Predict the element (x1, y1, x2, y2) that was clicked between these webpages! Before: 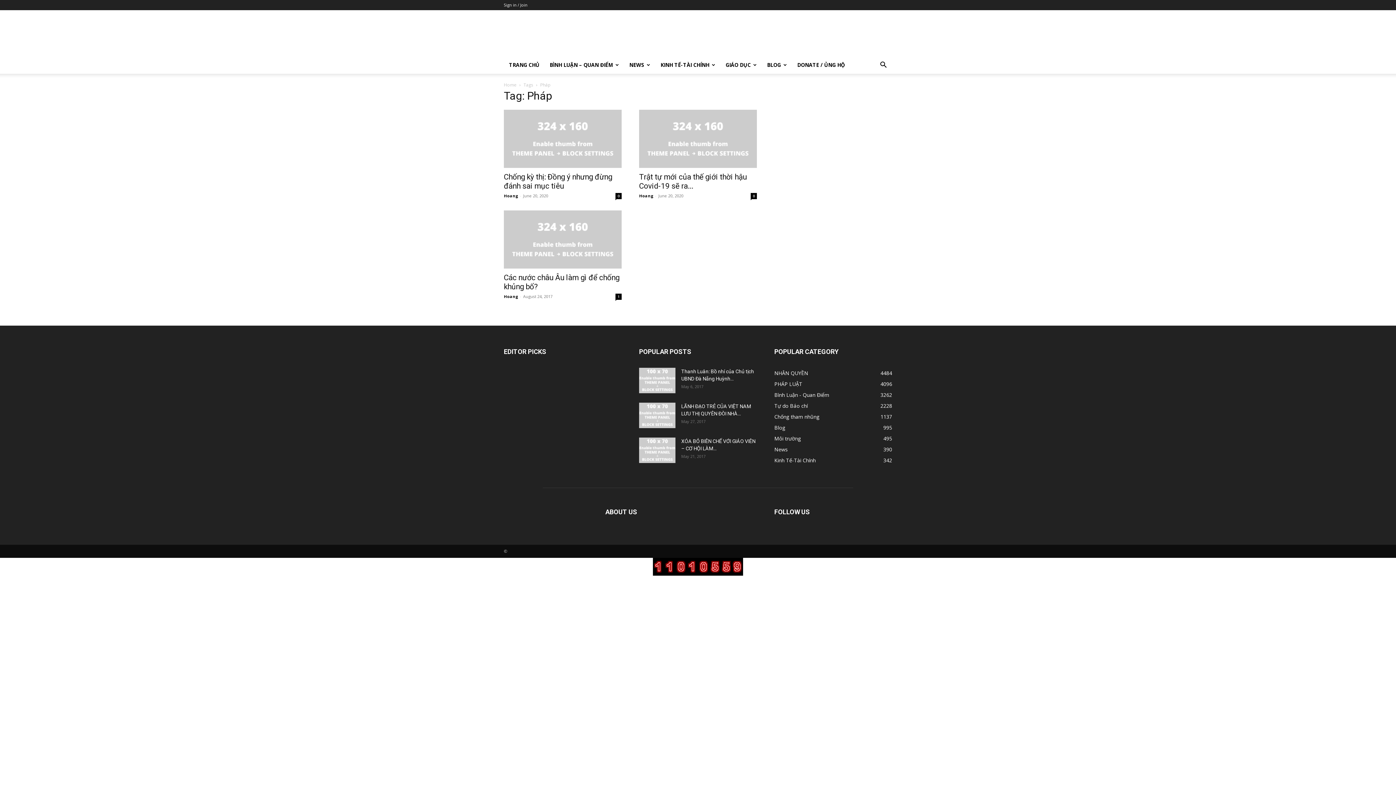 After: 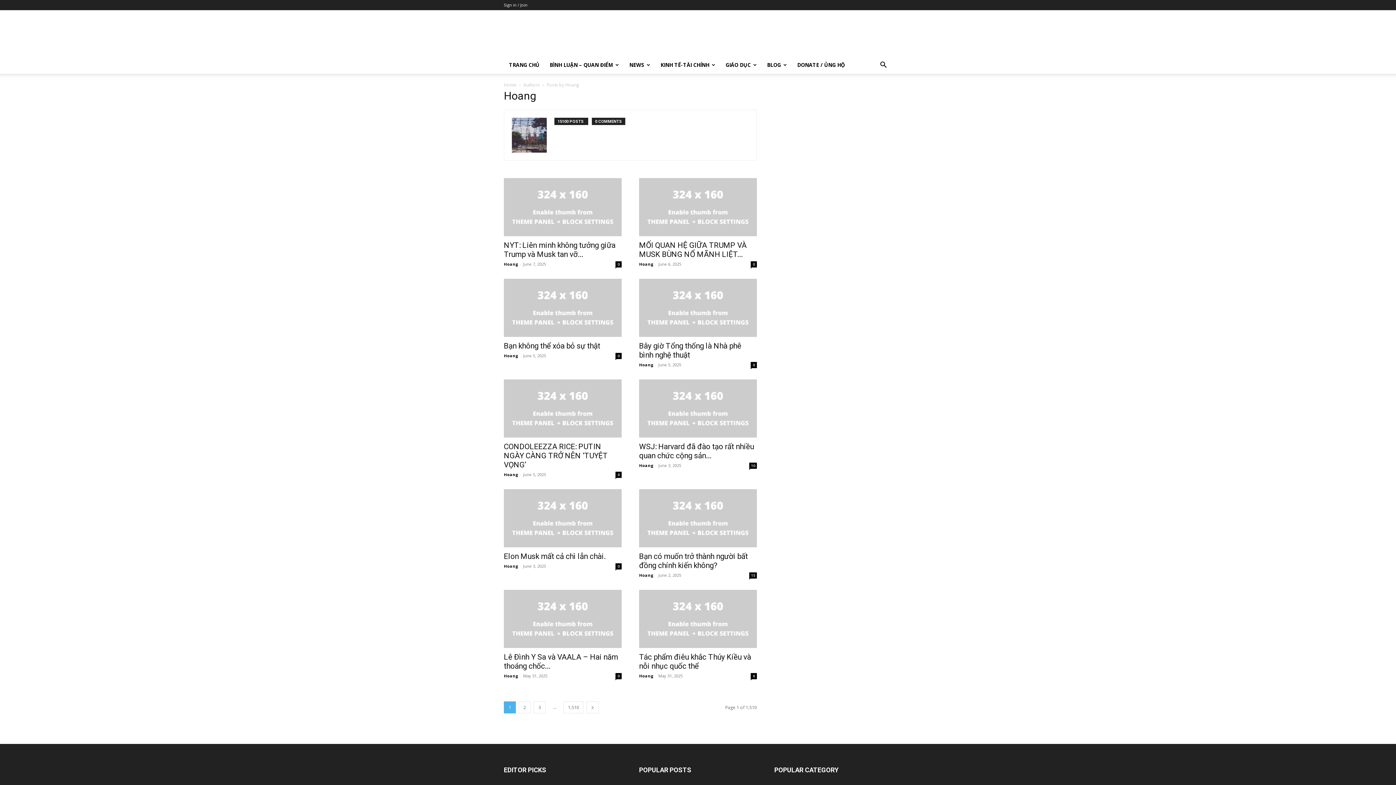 Action: label: Hoang bbox: (504, 193, 518, 198)